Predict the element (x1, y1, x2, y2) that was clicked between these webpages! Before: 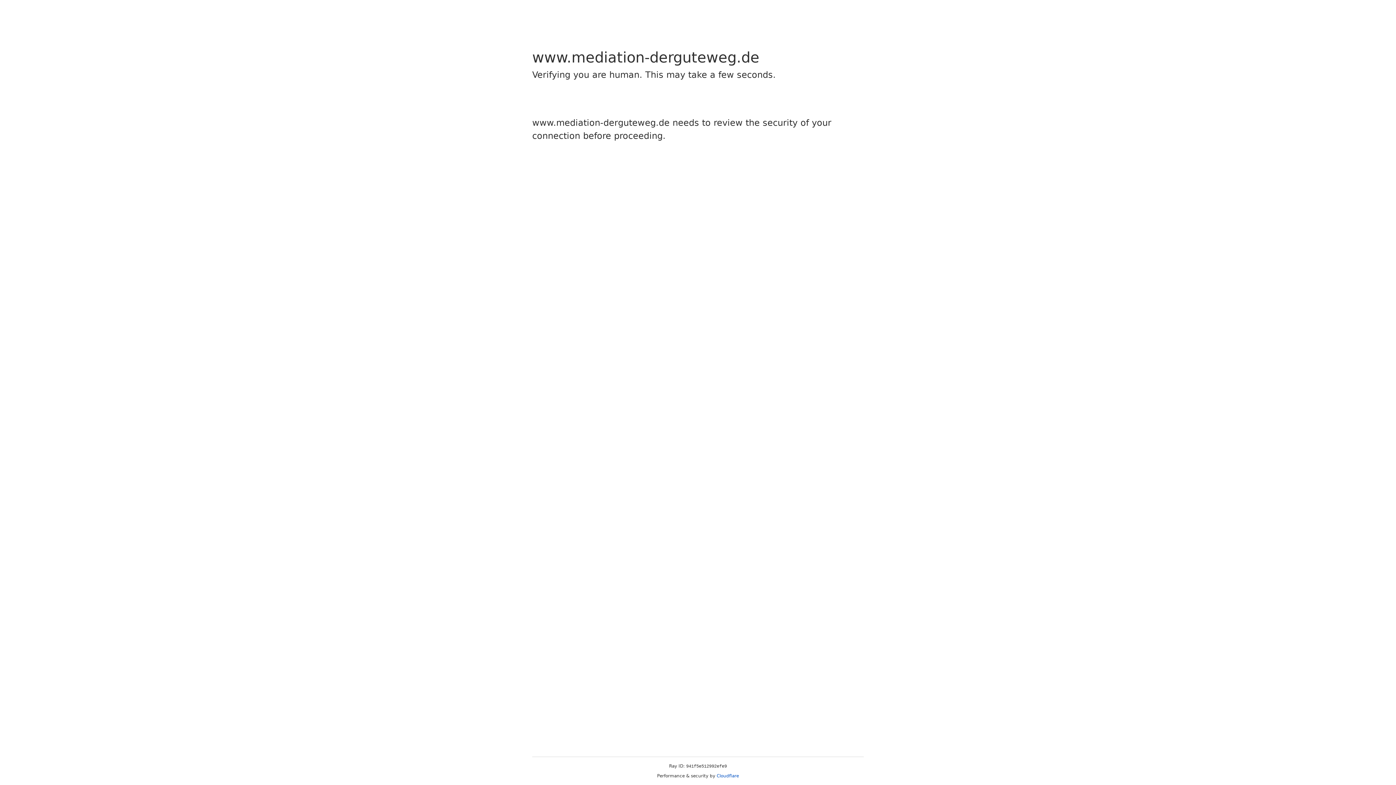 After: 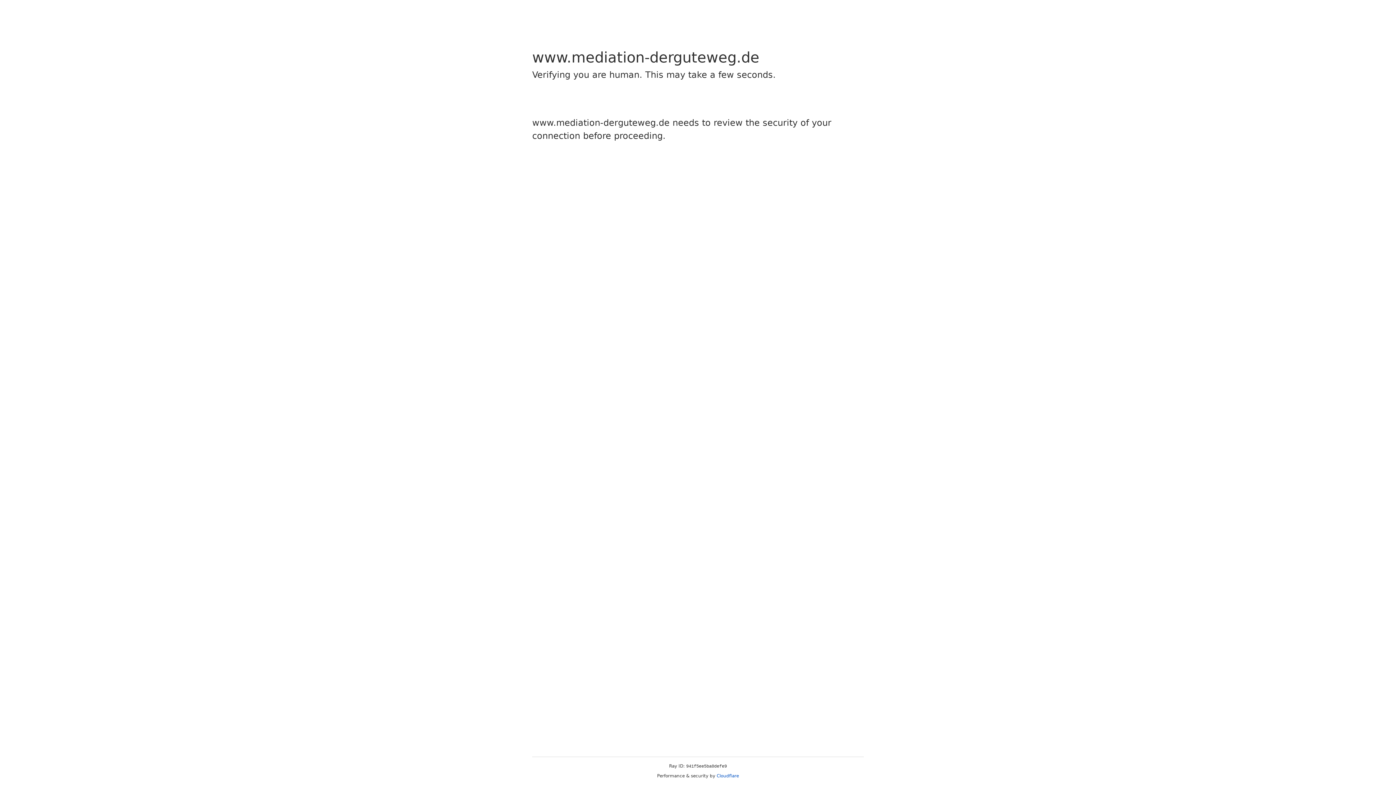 Action: label: Cloudflare bbox: (716, 773, 739, 778)